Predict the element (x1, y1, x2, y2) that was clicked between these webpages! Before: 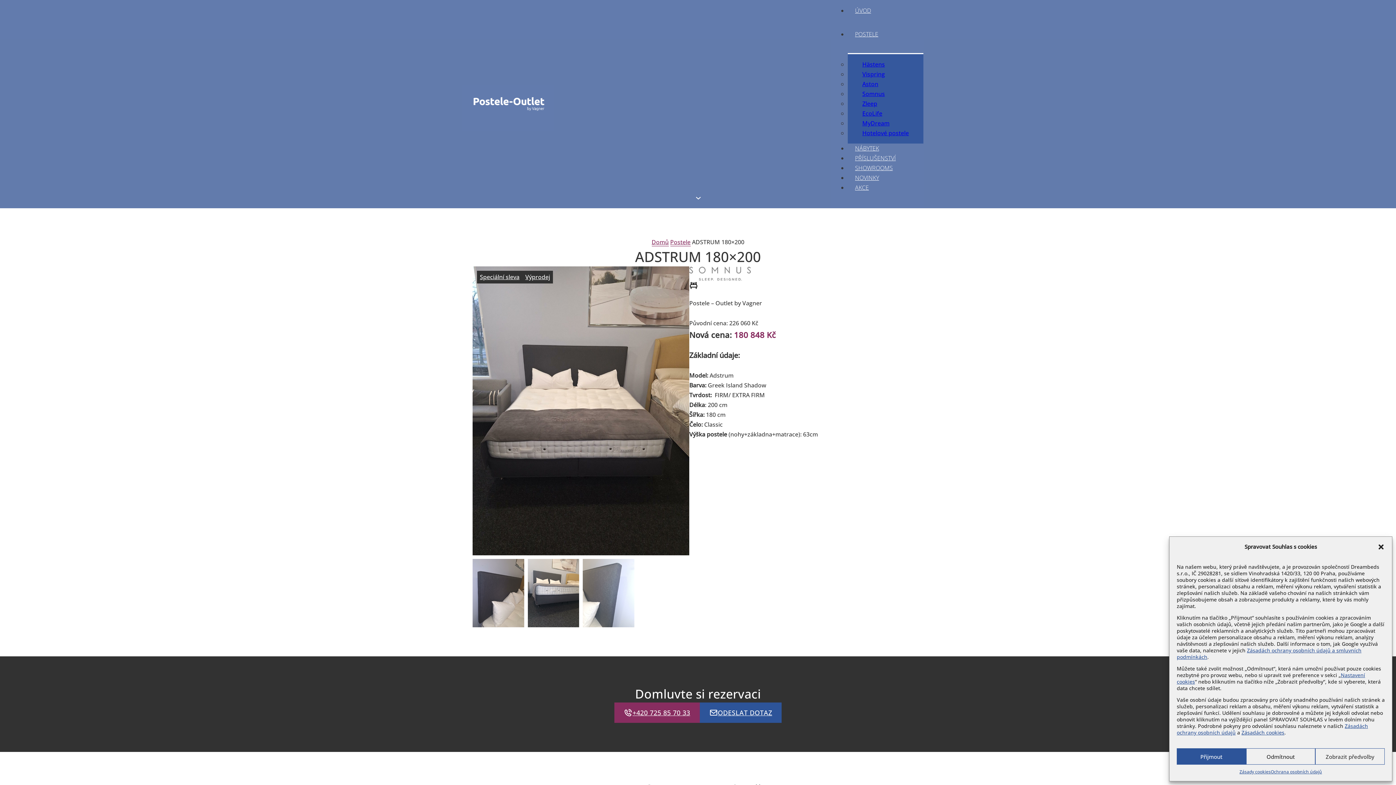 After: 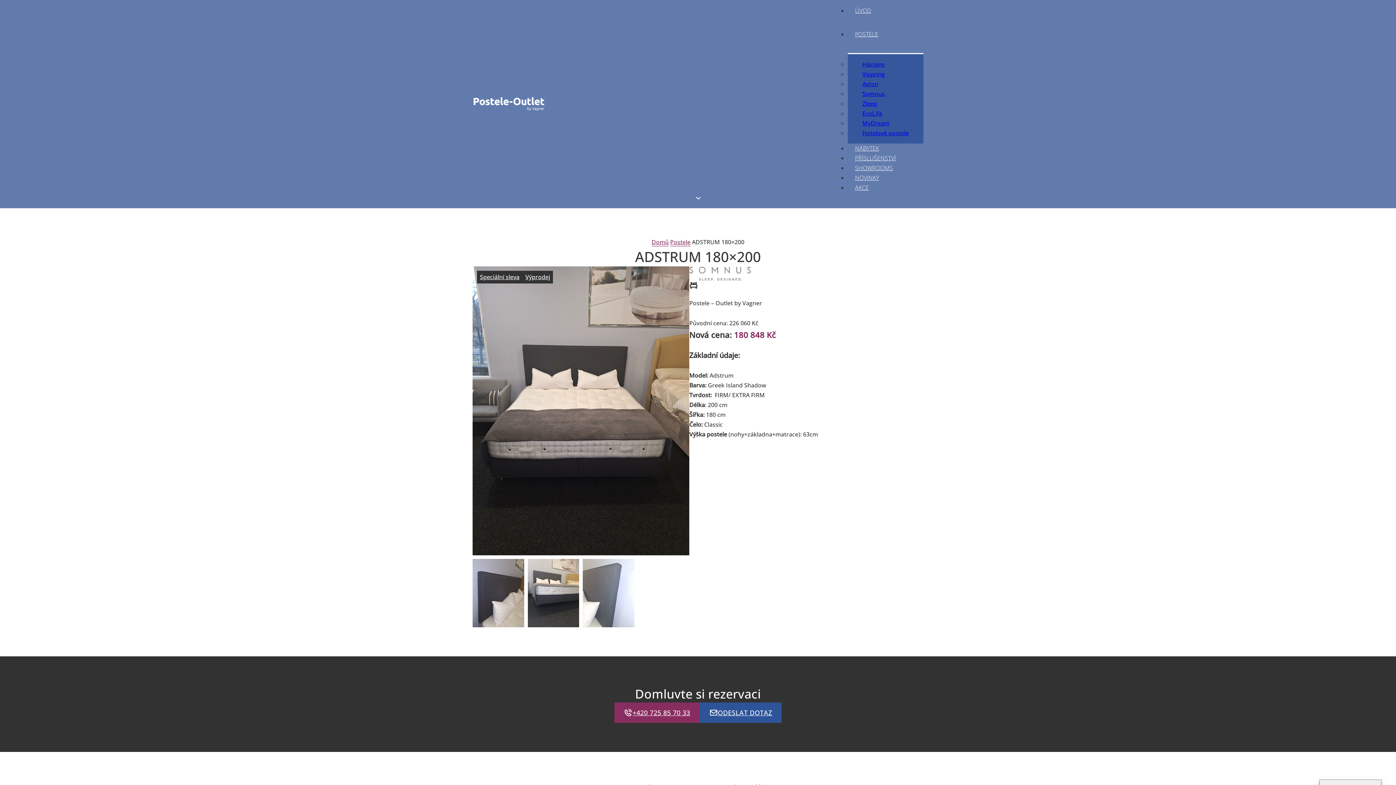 Action: bbox: (1177, 748, 1246, 765) label: Přijmout